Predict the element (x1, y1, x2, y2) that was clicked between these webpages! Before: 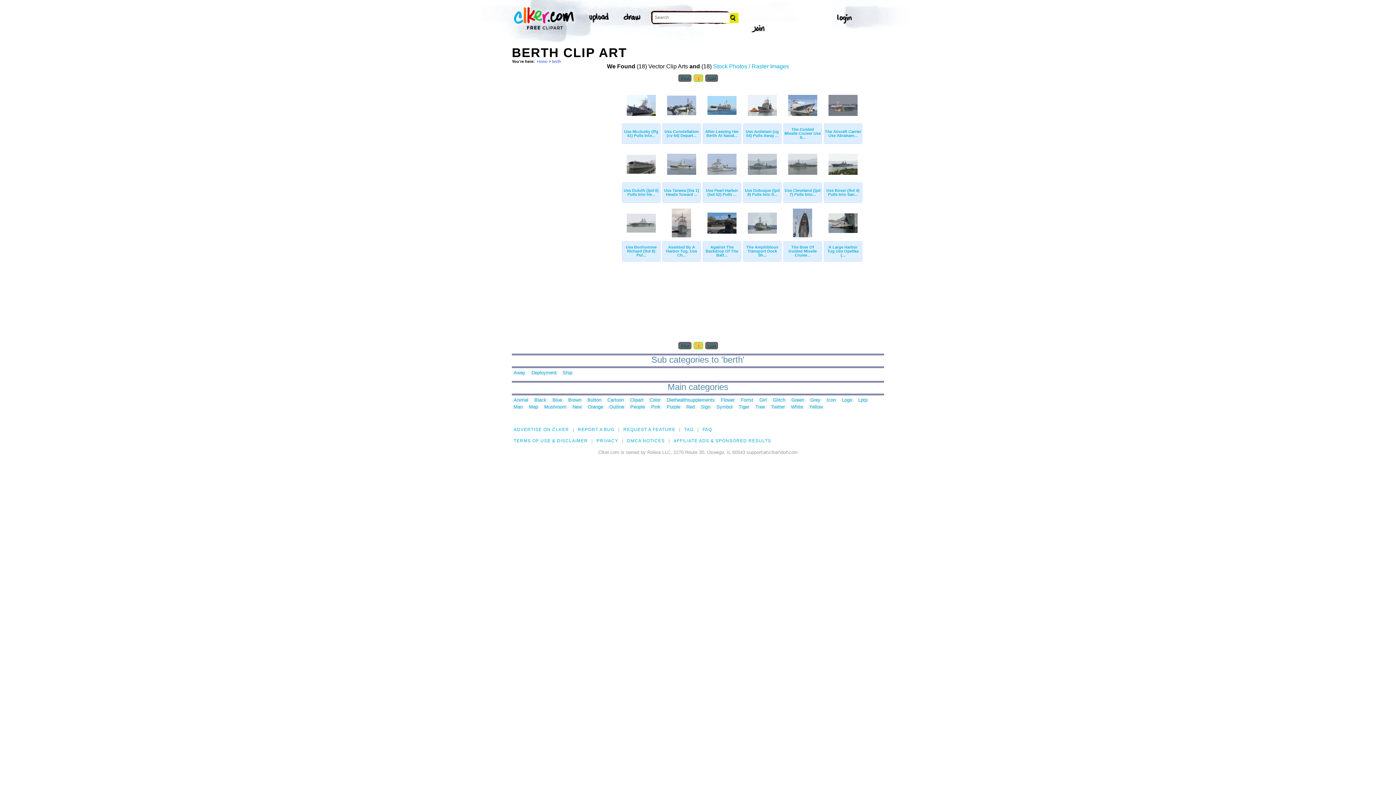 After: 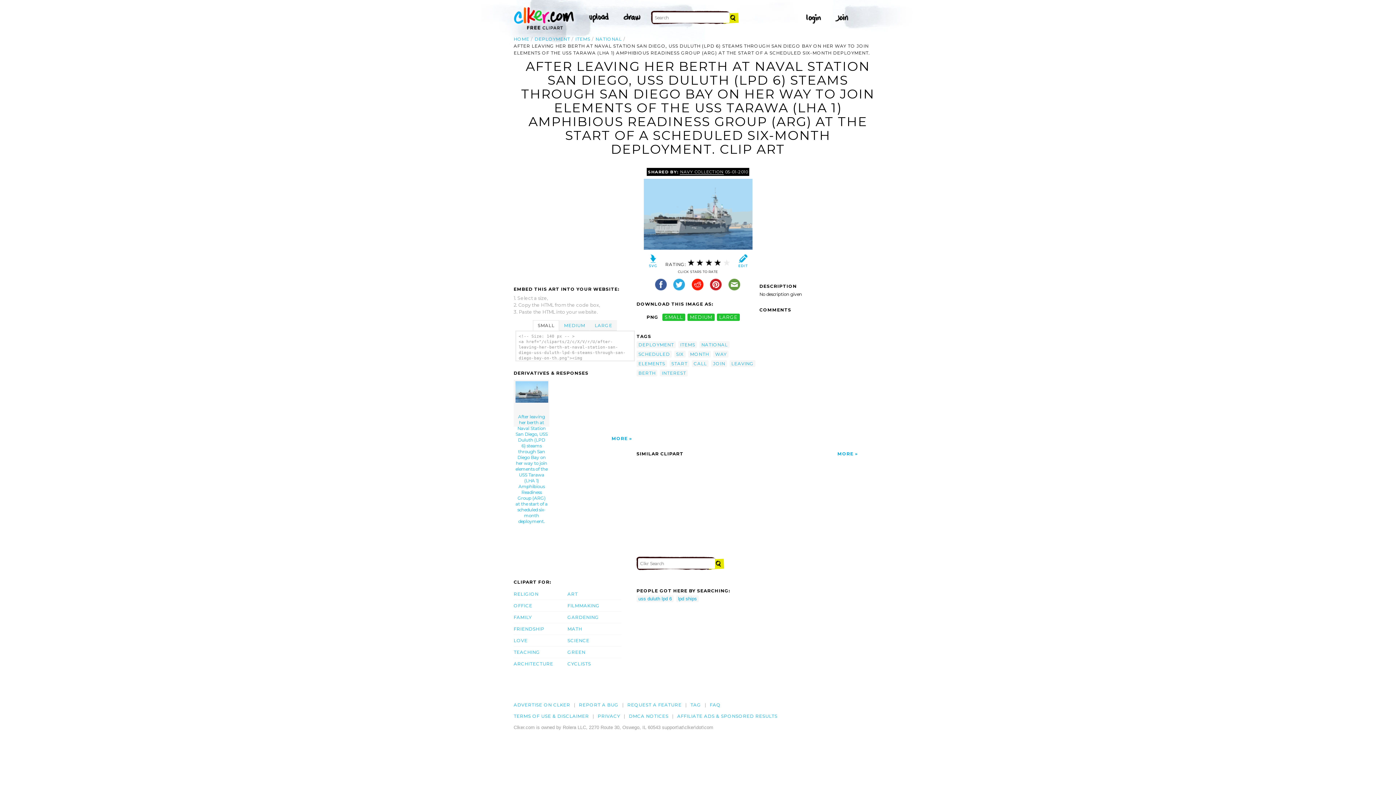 Action: bbox: (705, 129, 738, 137) label: After Leaving Her Berth At Naval...